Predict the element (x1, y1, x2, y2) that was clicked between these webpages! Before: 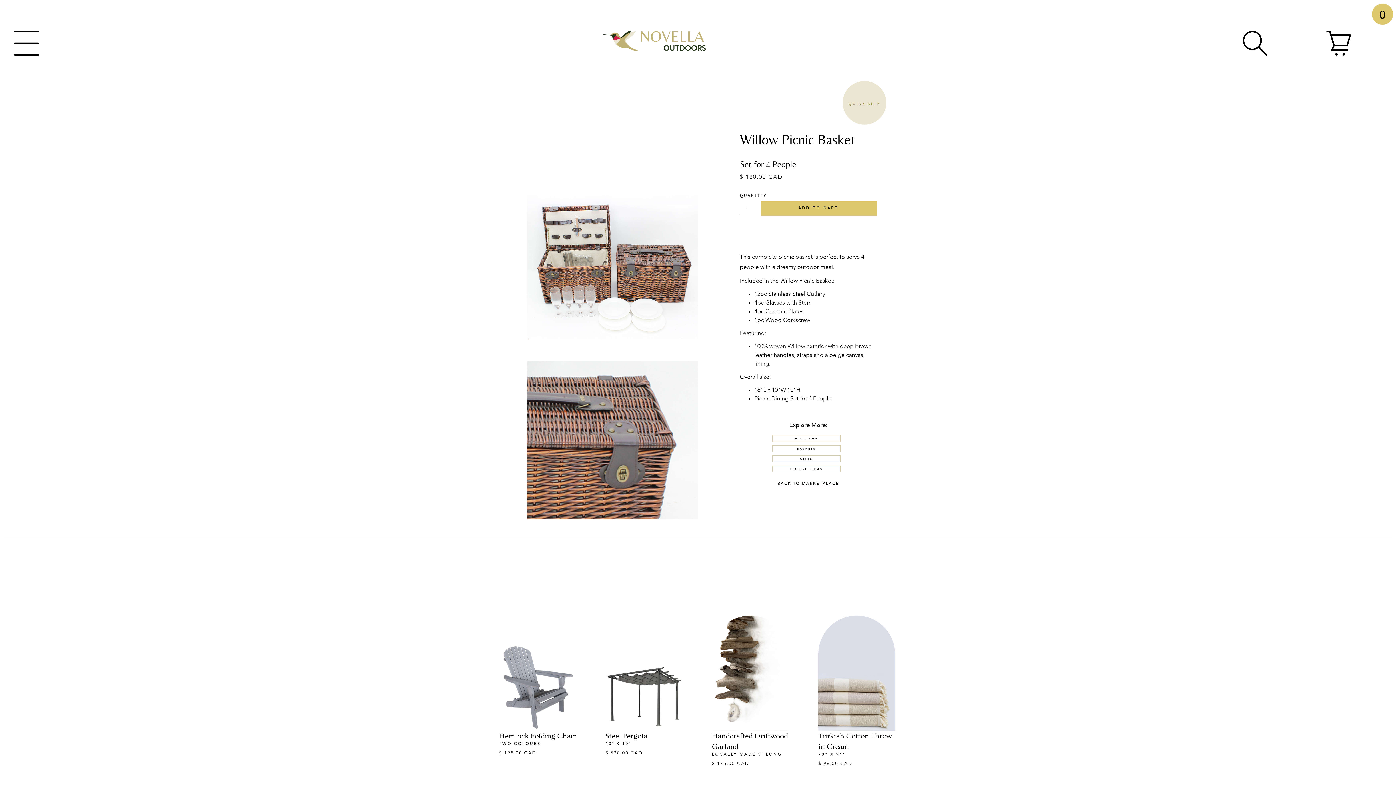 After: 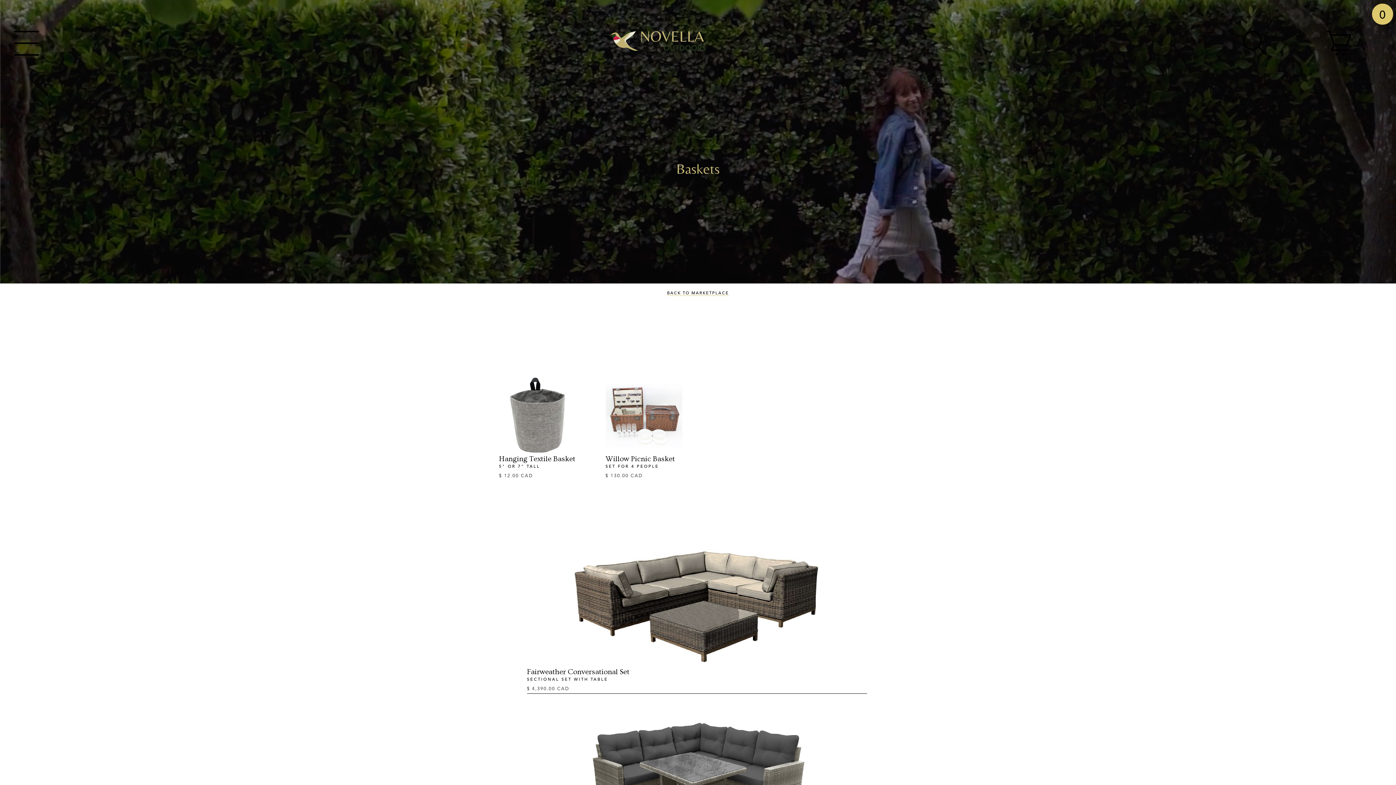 Action: label: BASKETS bbox: (772, 445, 840, 452)